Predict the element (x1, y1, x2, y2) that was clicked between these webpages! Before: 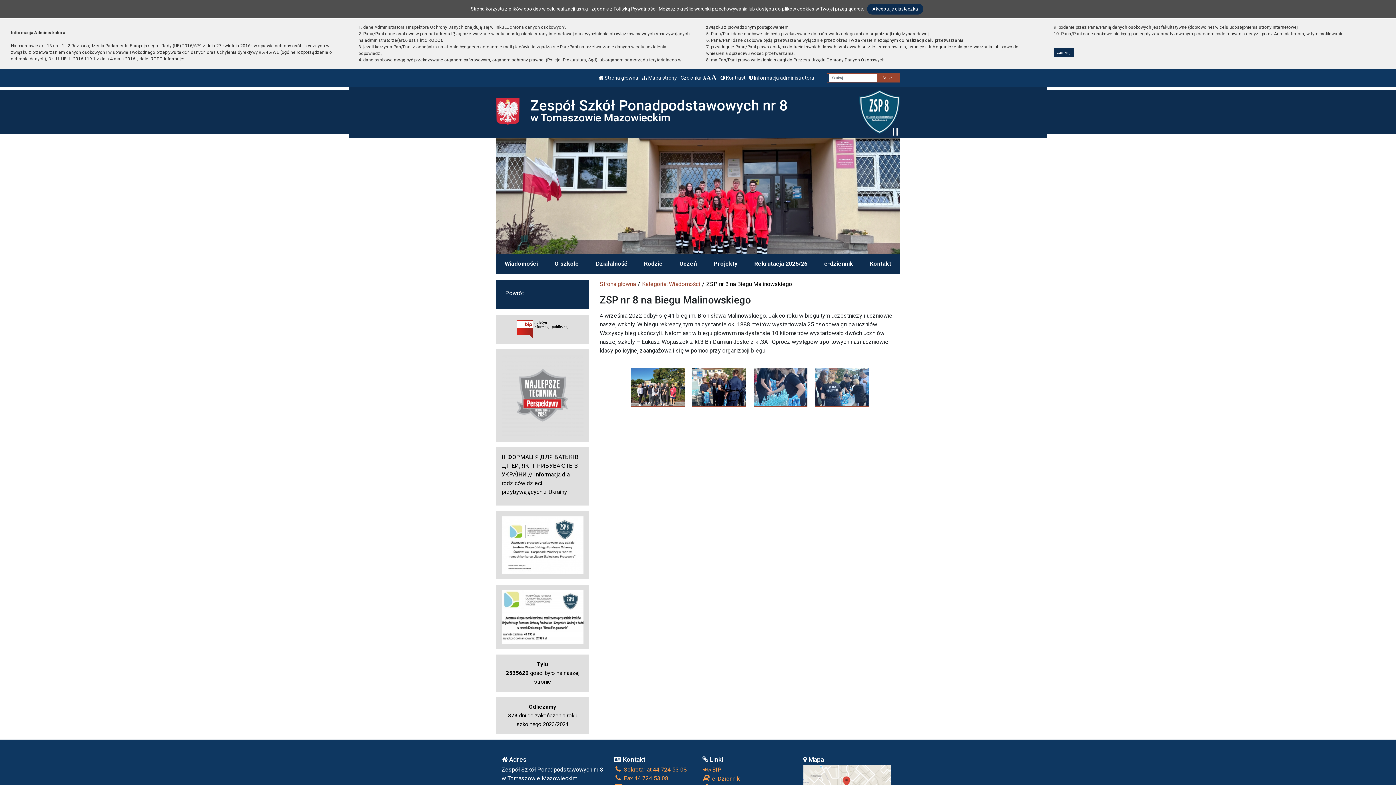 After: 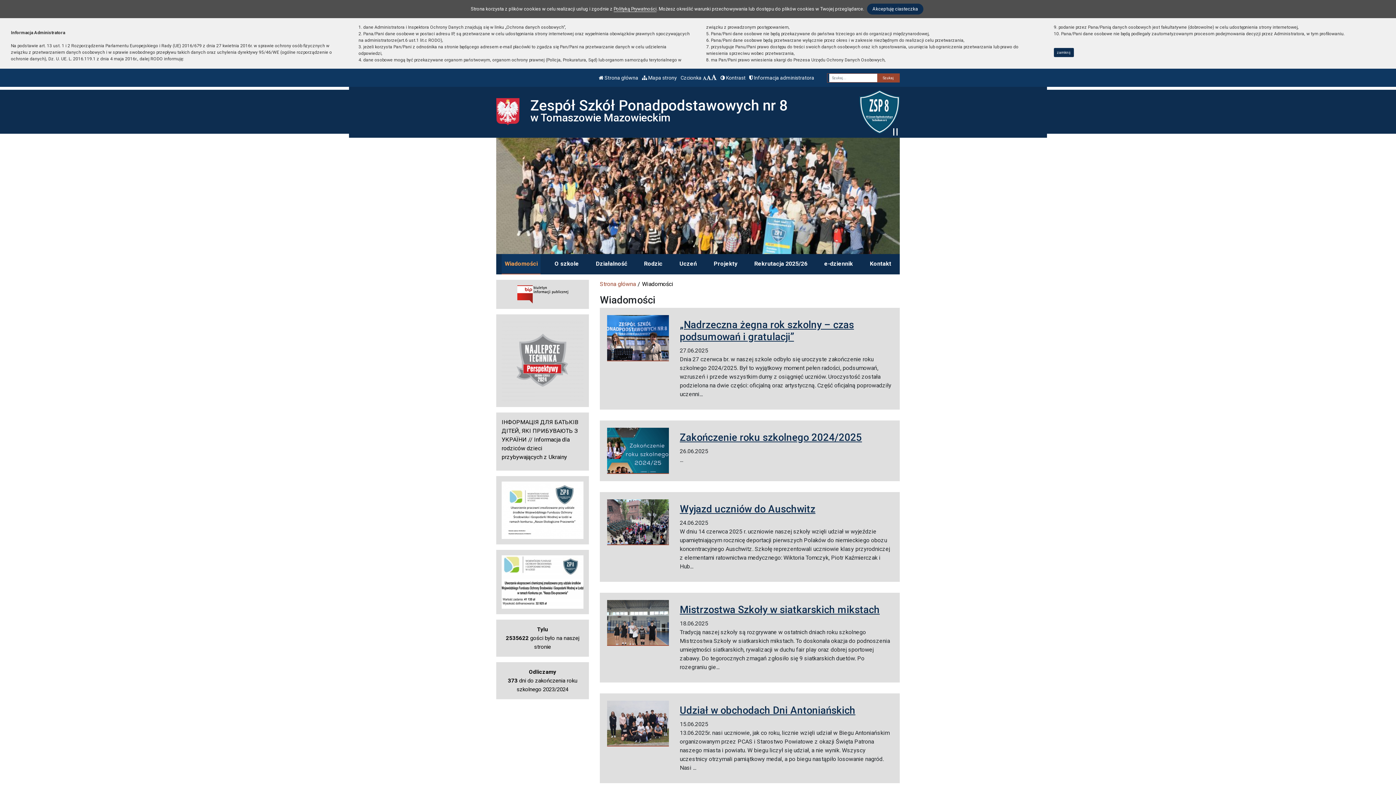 Action: label:  Strona główna bbox: (598, 74, 638, 80)